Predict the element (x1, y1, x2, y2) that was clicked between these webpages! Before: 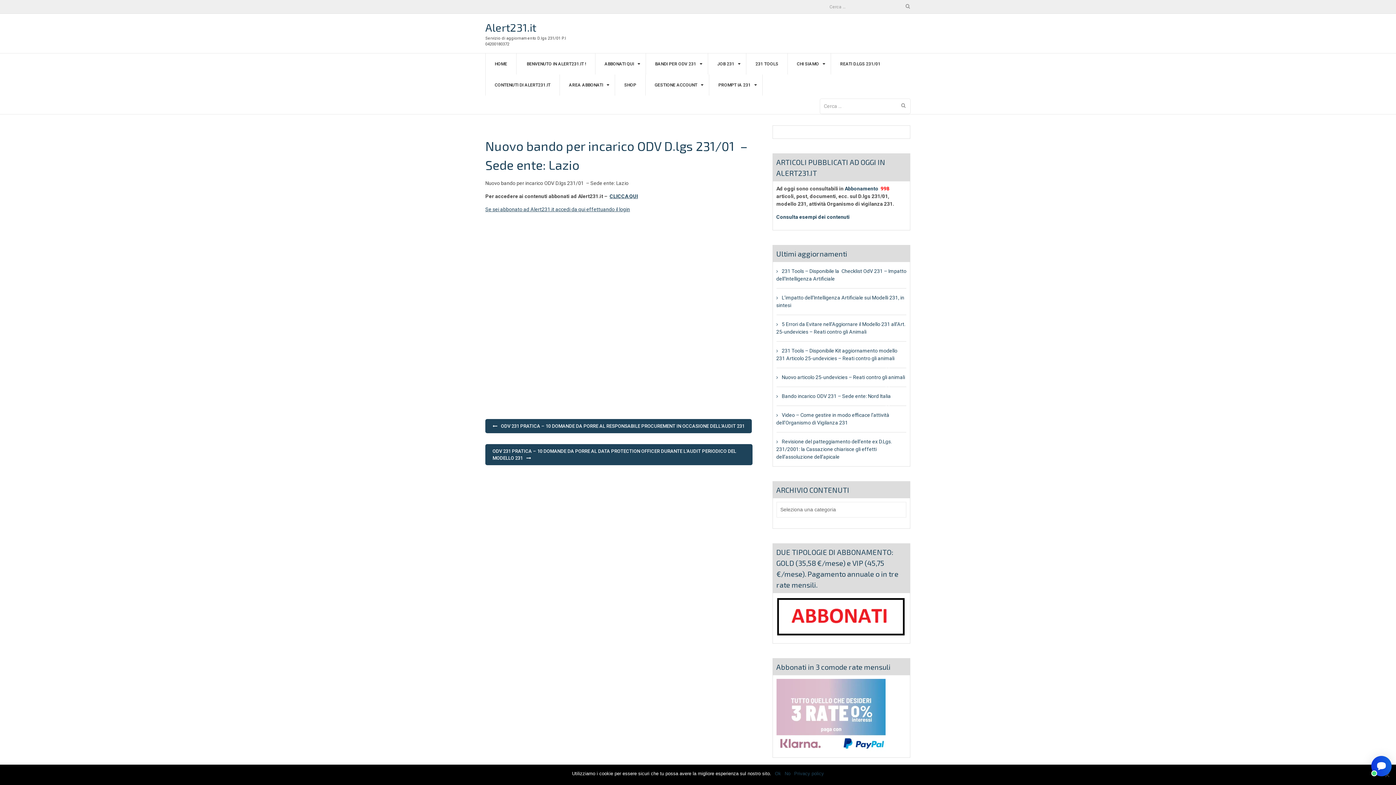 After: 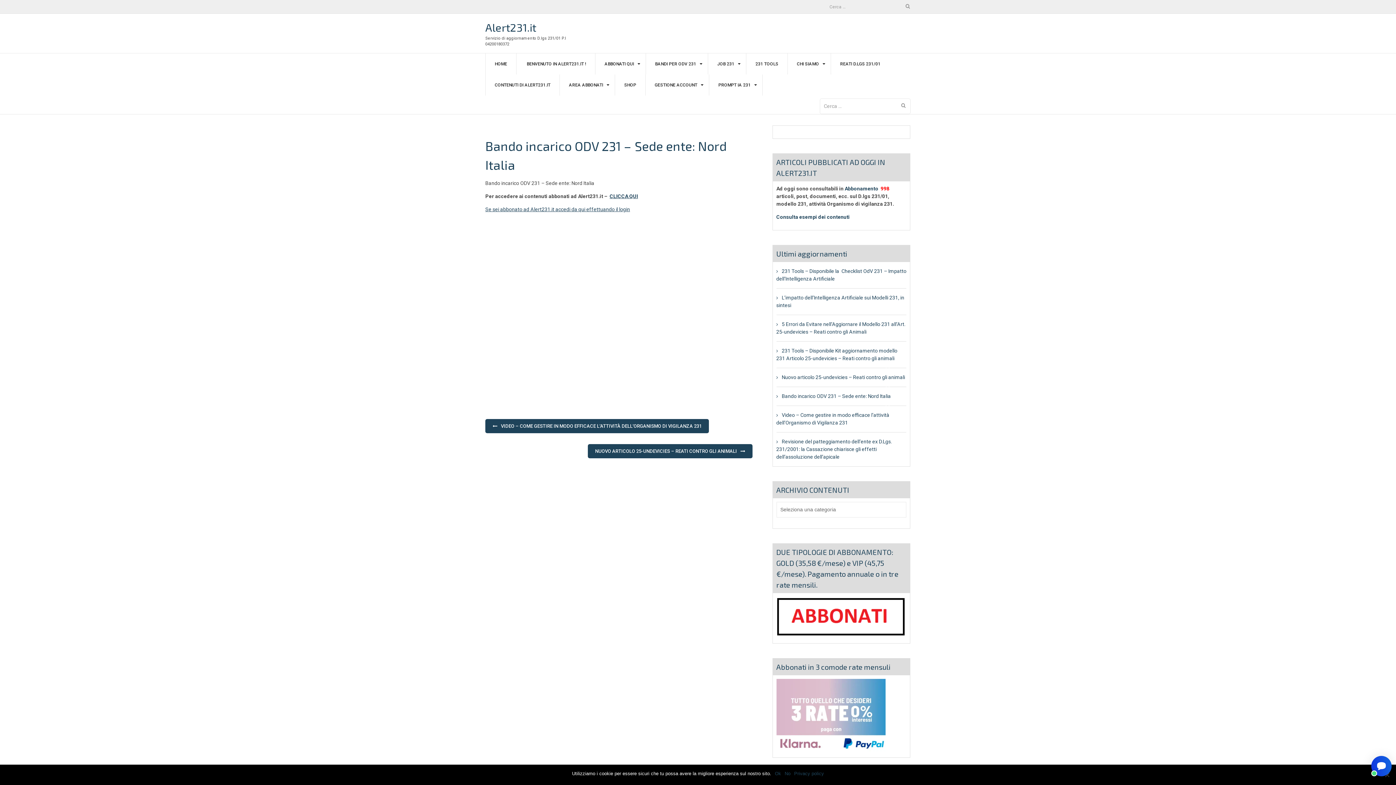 Action: bbox: (776, 393, 891, 399) label: Bando incarico ODV 231 – Sede ente: Nord Italia